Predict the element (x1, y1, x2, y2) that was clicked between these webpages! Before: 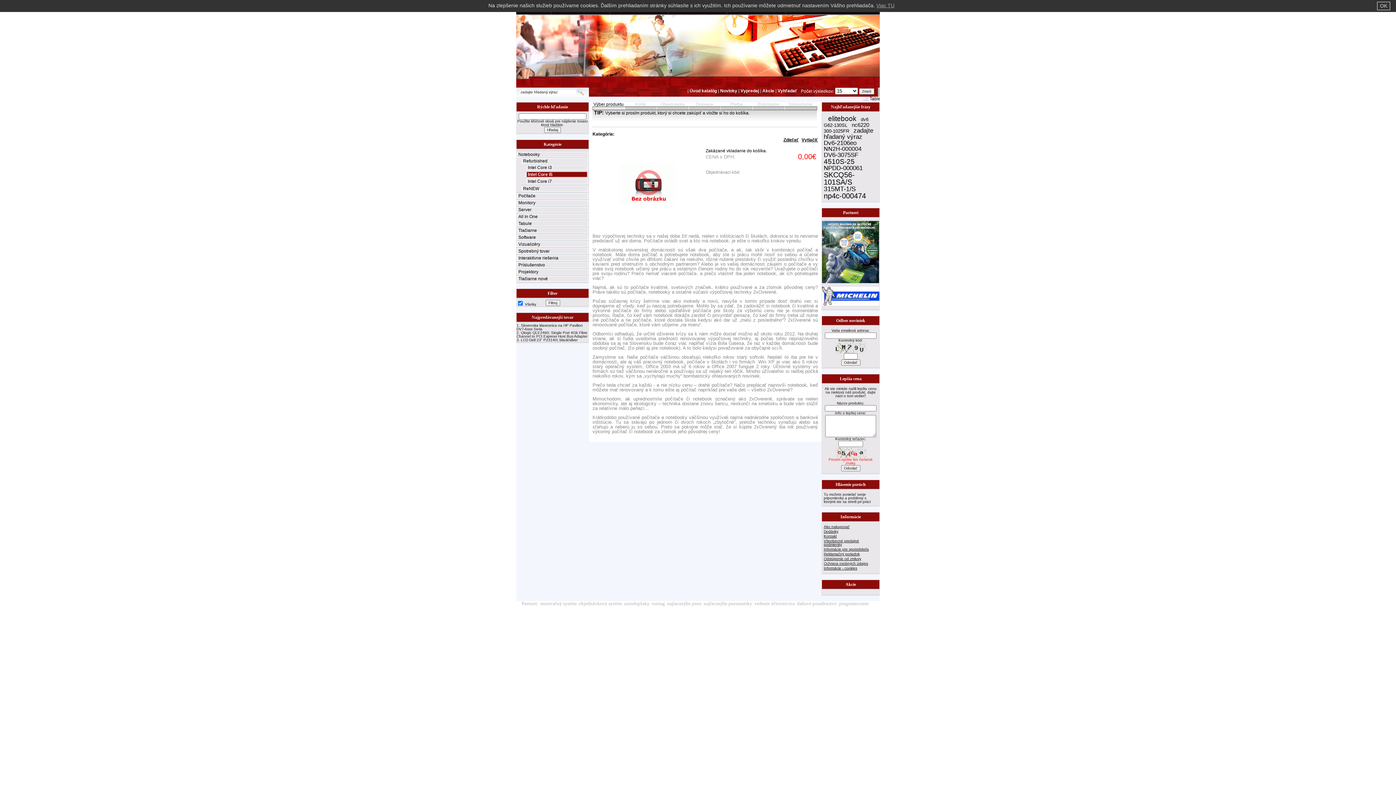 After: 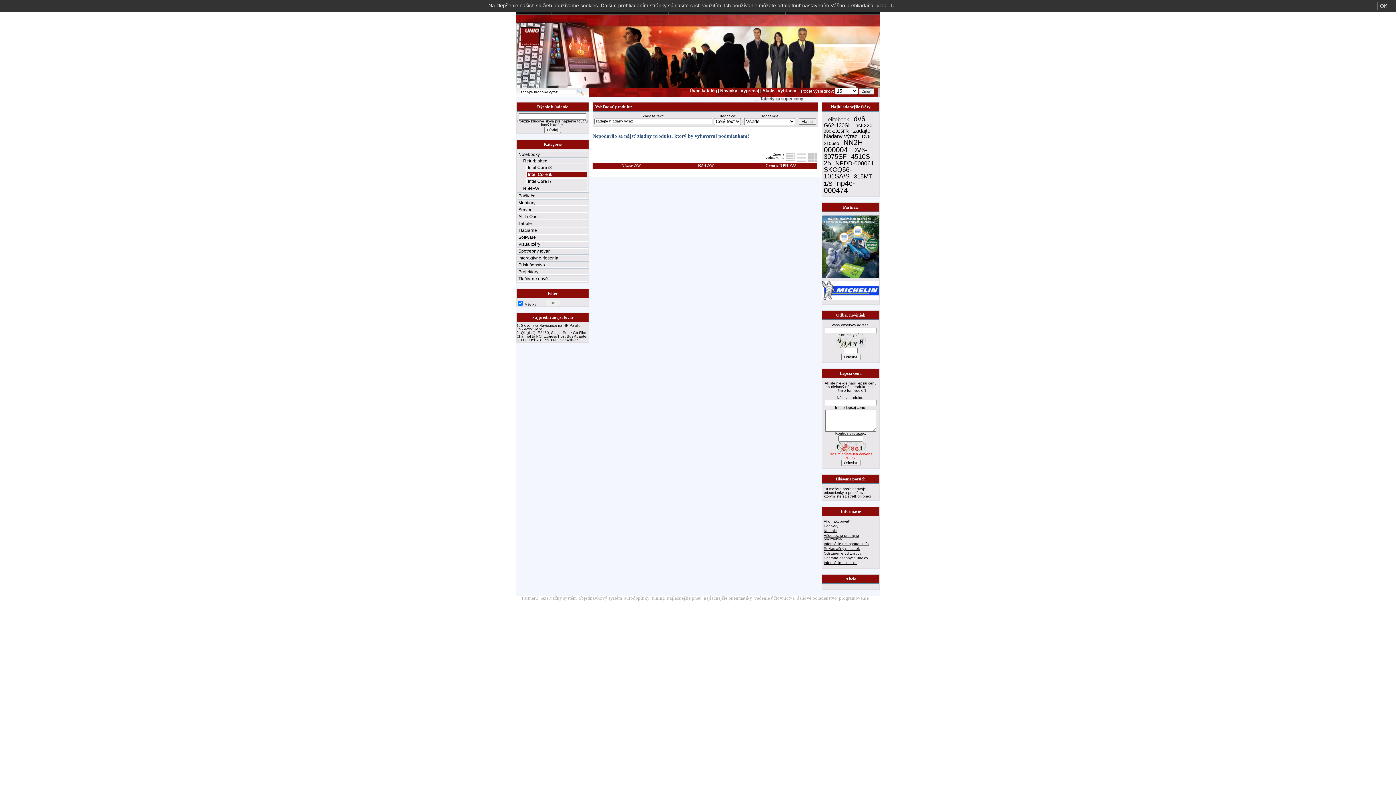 Action: label: zadajte hľadaný výraz bbox: (824, 127, 873, 140)